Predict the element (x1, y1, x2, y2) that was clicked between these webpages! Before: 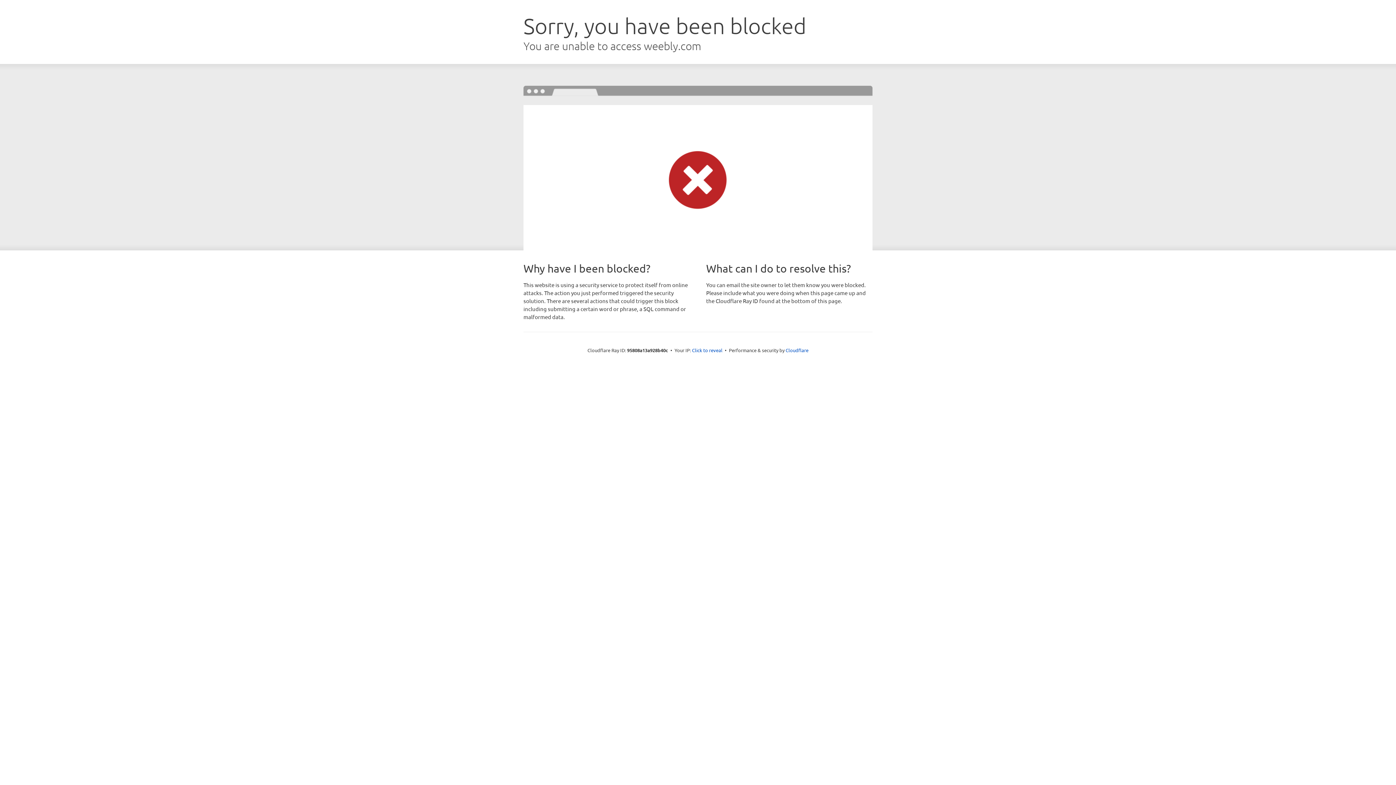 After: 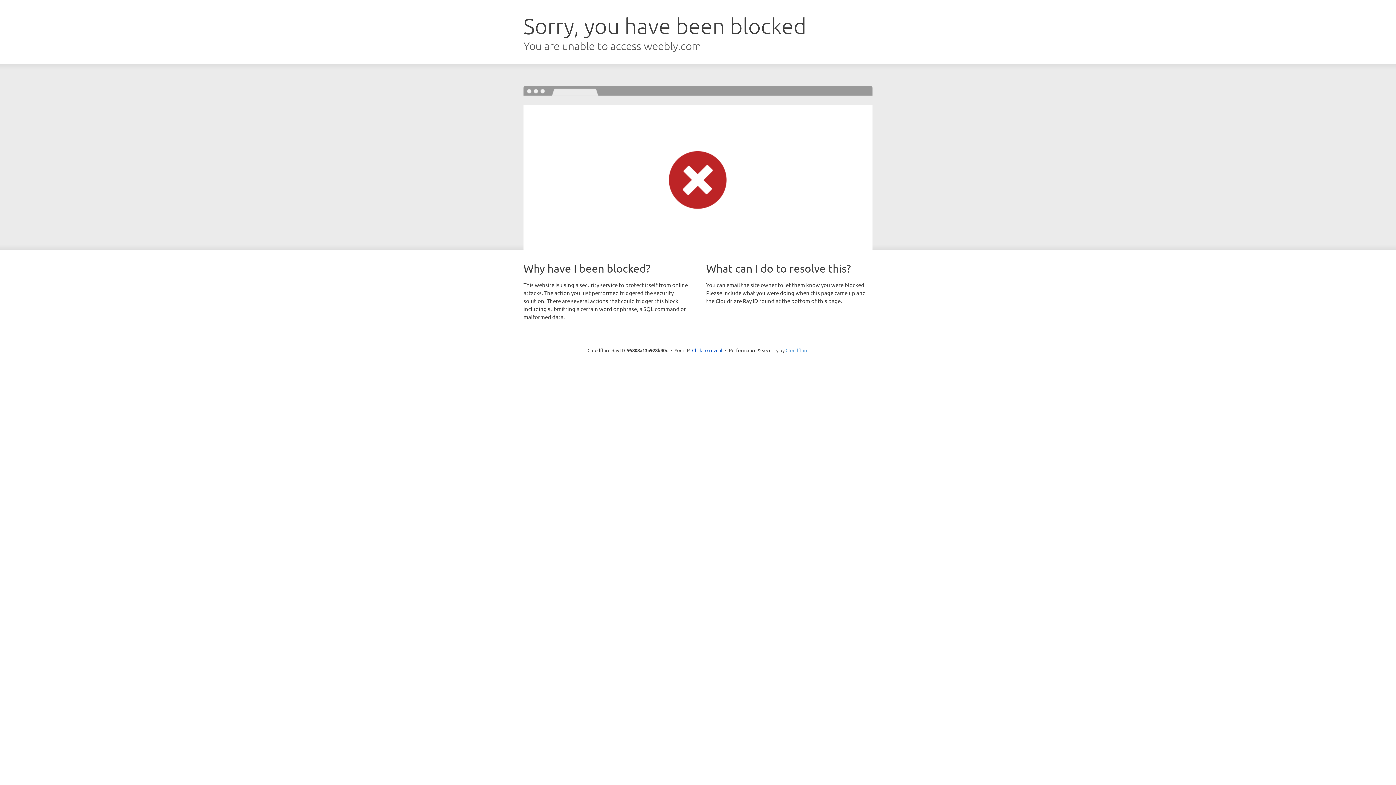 Action: bbox: (785, 347, 808, 353) label: Cloudflare